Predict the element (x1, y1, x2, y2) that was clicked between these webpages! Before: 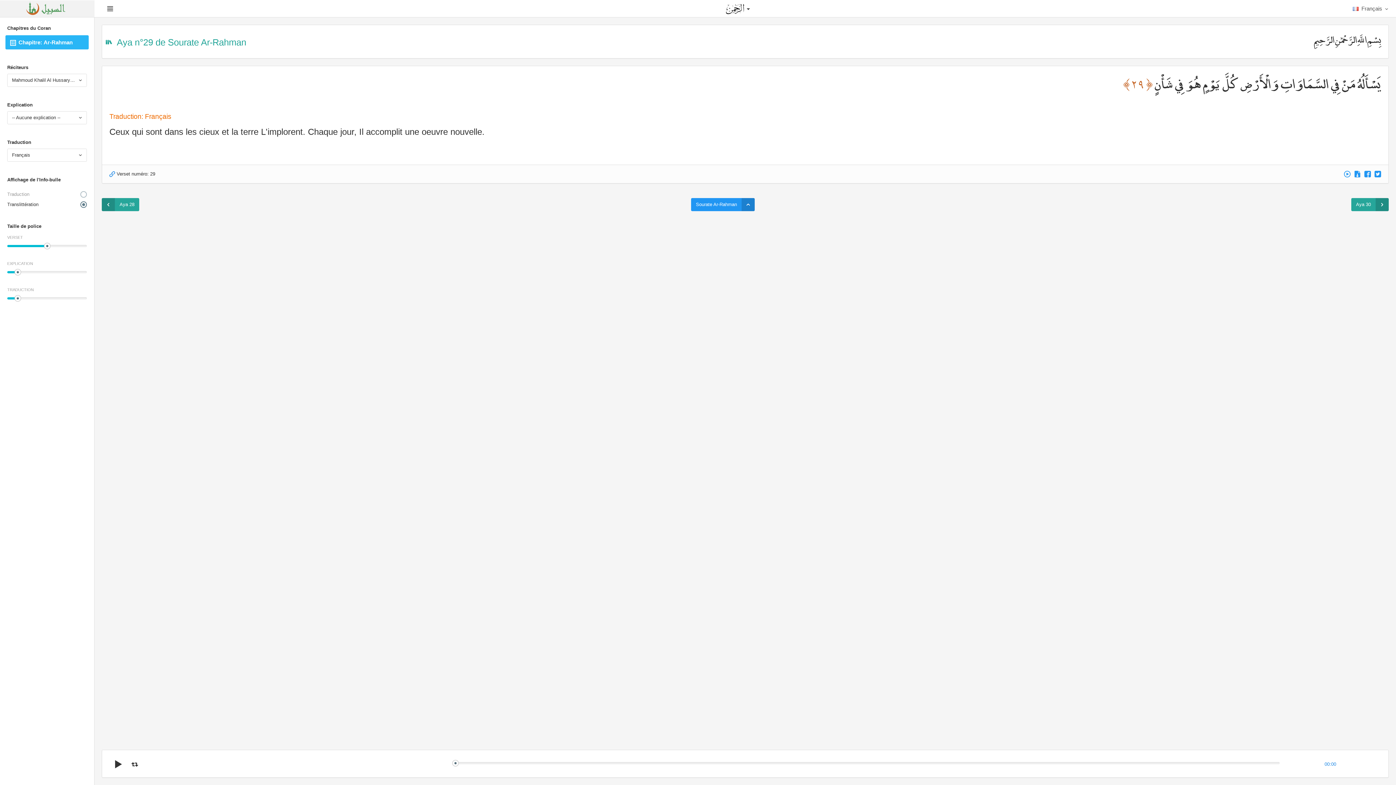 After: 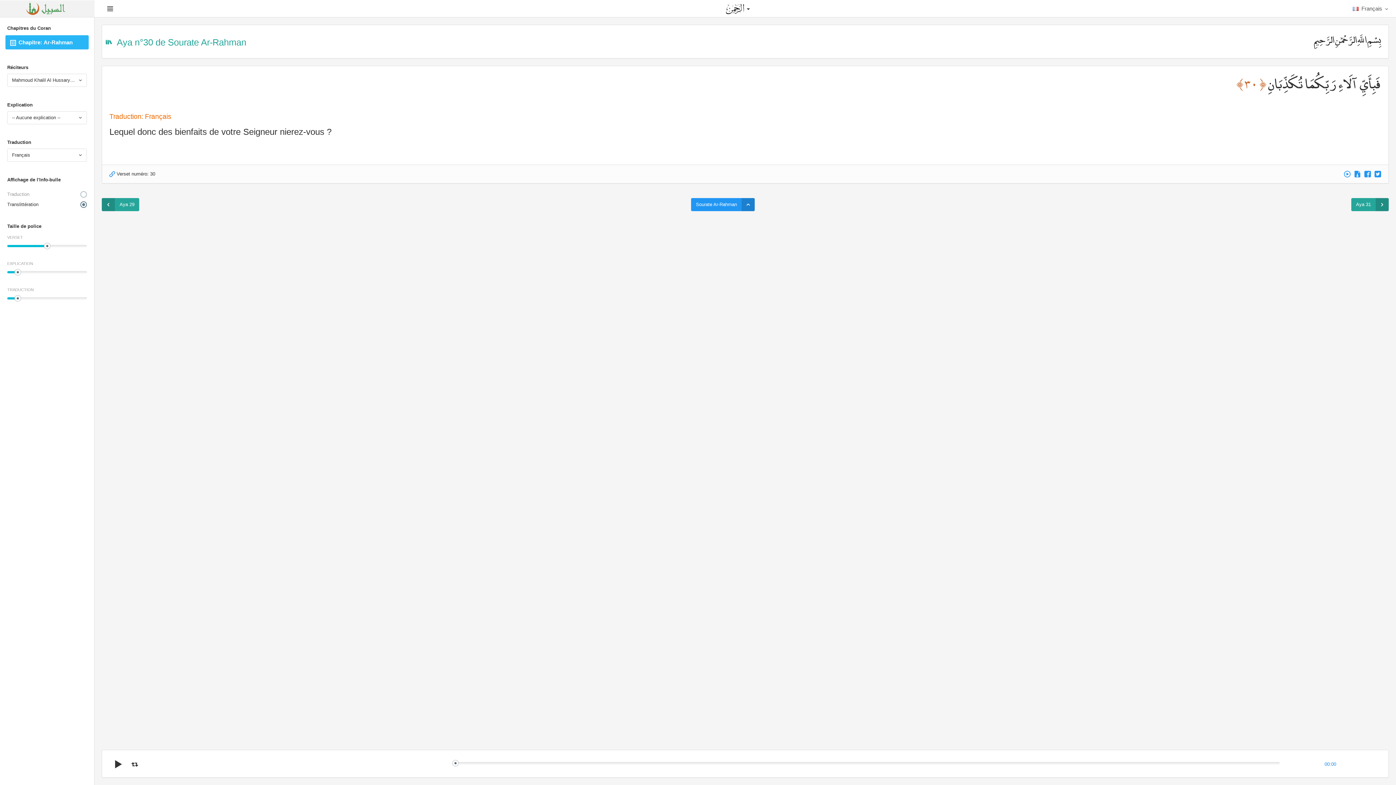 Action: label: Aya 30 bbox: (1351, 198, 1389, 211)